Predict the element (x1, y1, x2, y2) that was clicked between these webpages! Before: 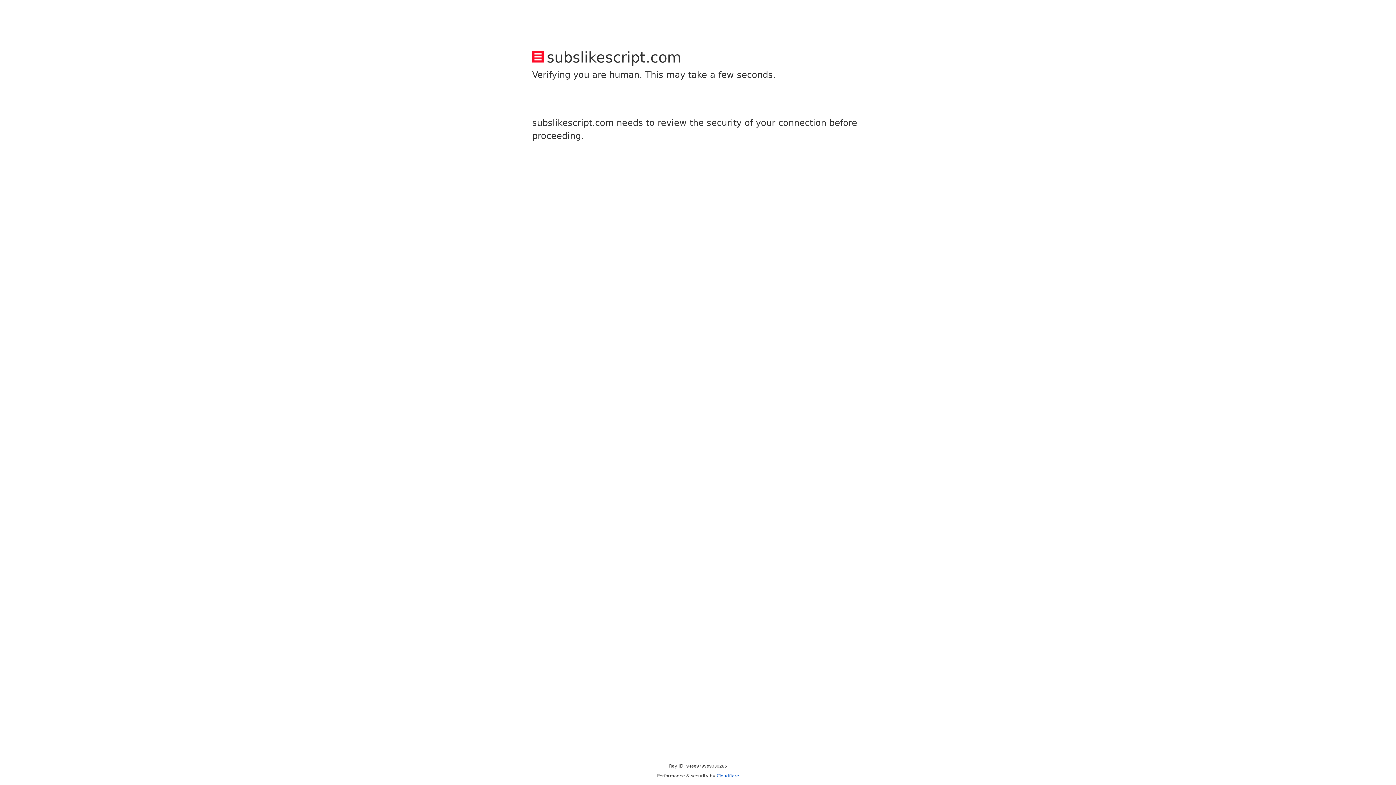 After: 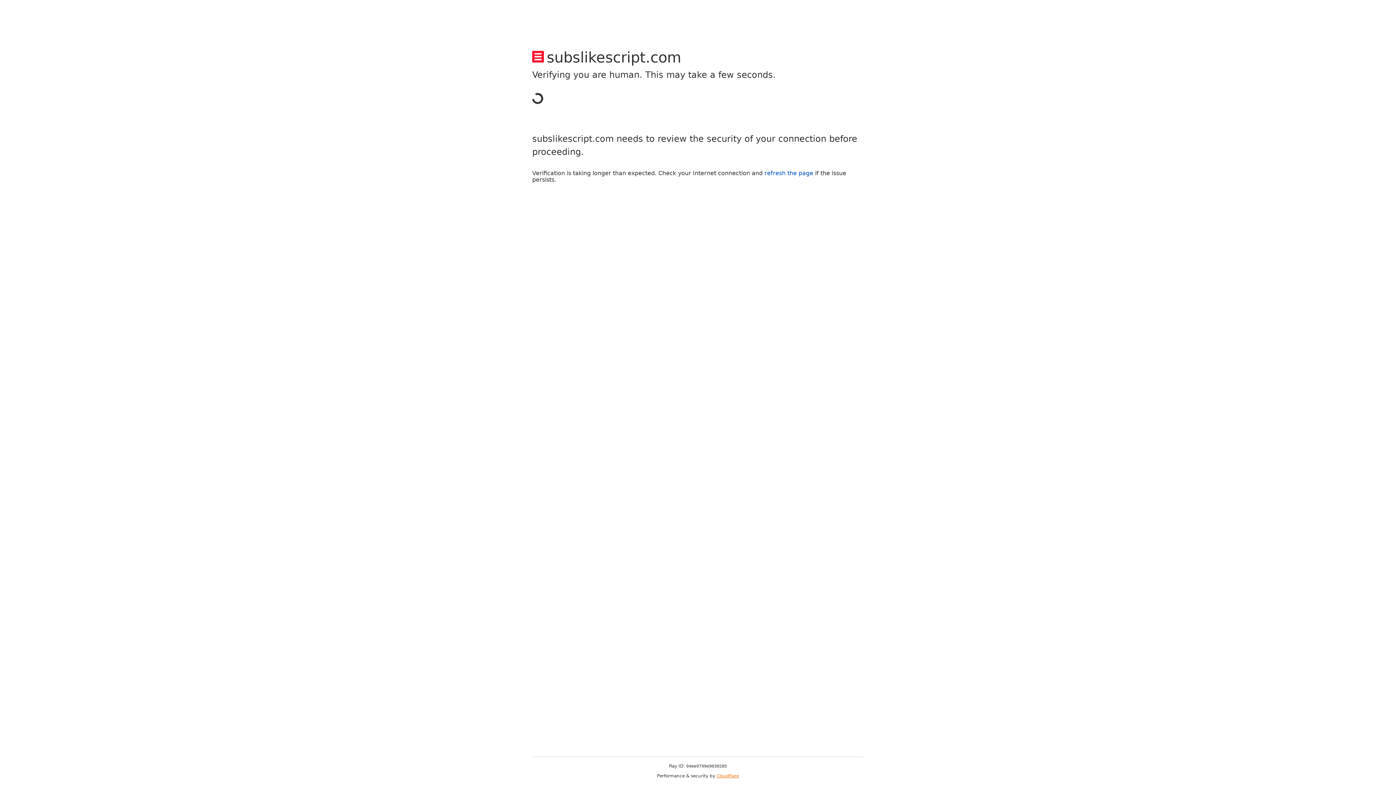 Action: bbox: (716, 773, 739, 778) label: Cloudflare